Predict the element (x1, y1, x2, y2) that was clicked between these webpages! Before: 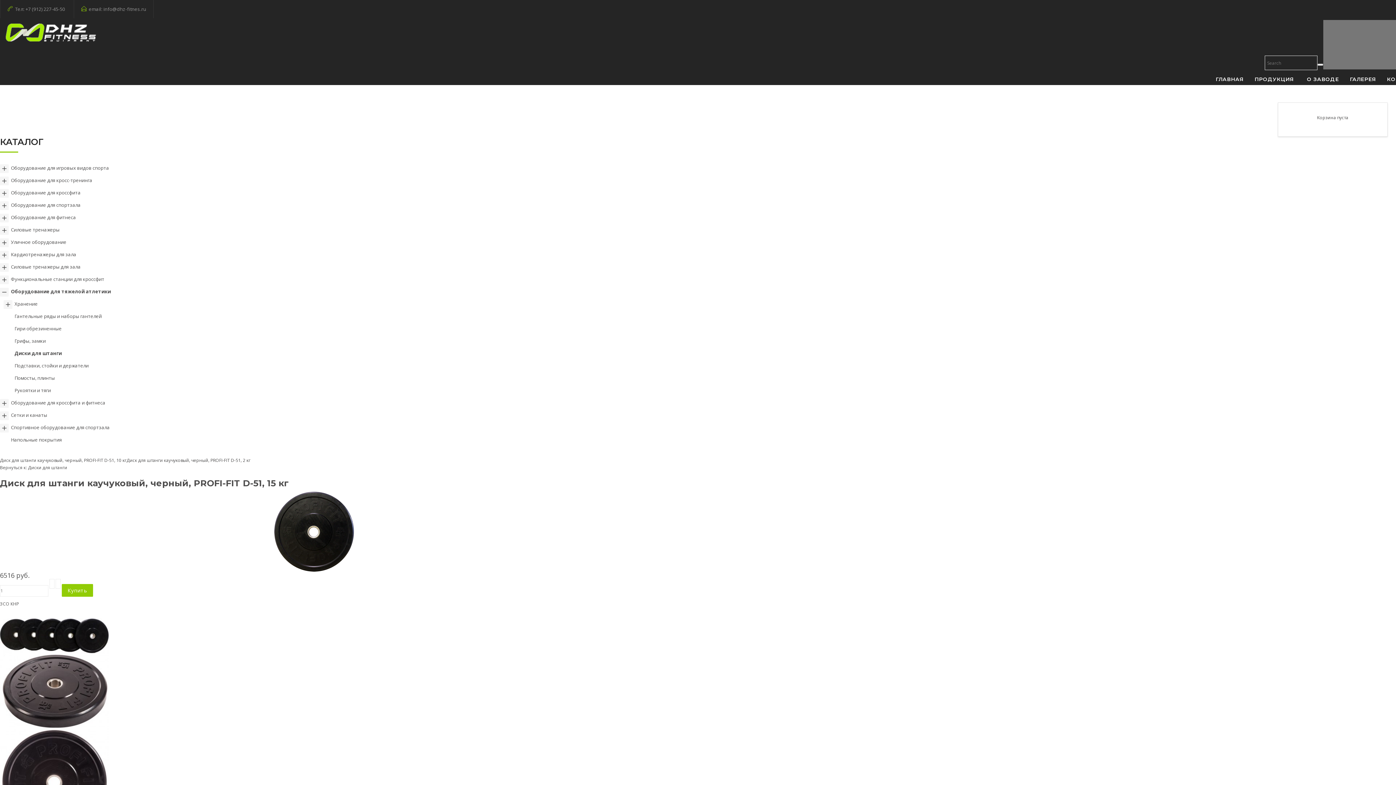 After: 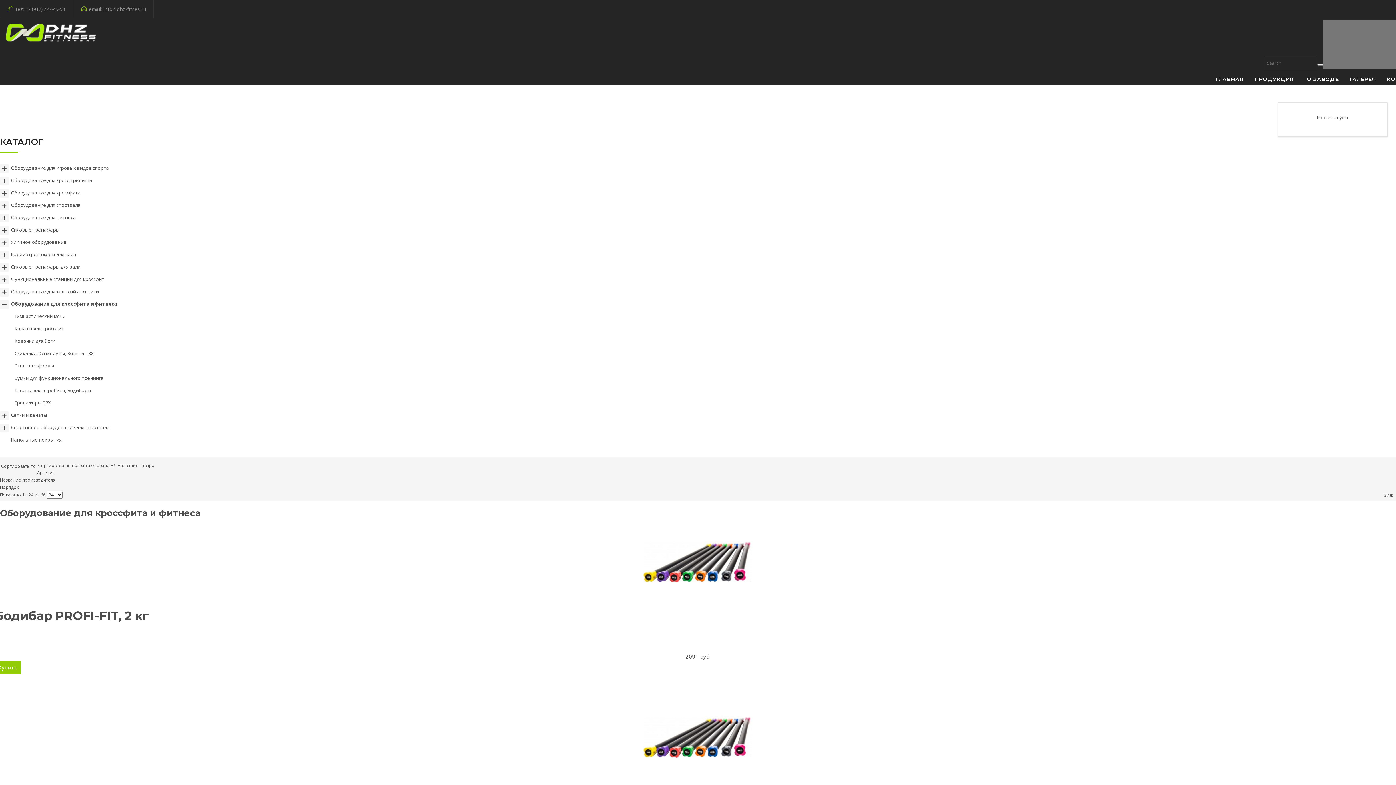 Action: label: Оборудование для кроссфита и фитнеса bbox: (0, 396, 1396, 409)